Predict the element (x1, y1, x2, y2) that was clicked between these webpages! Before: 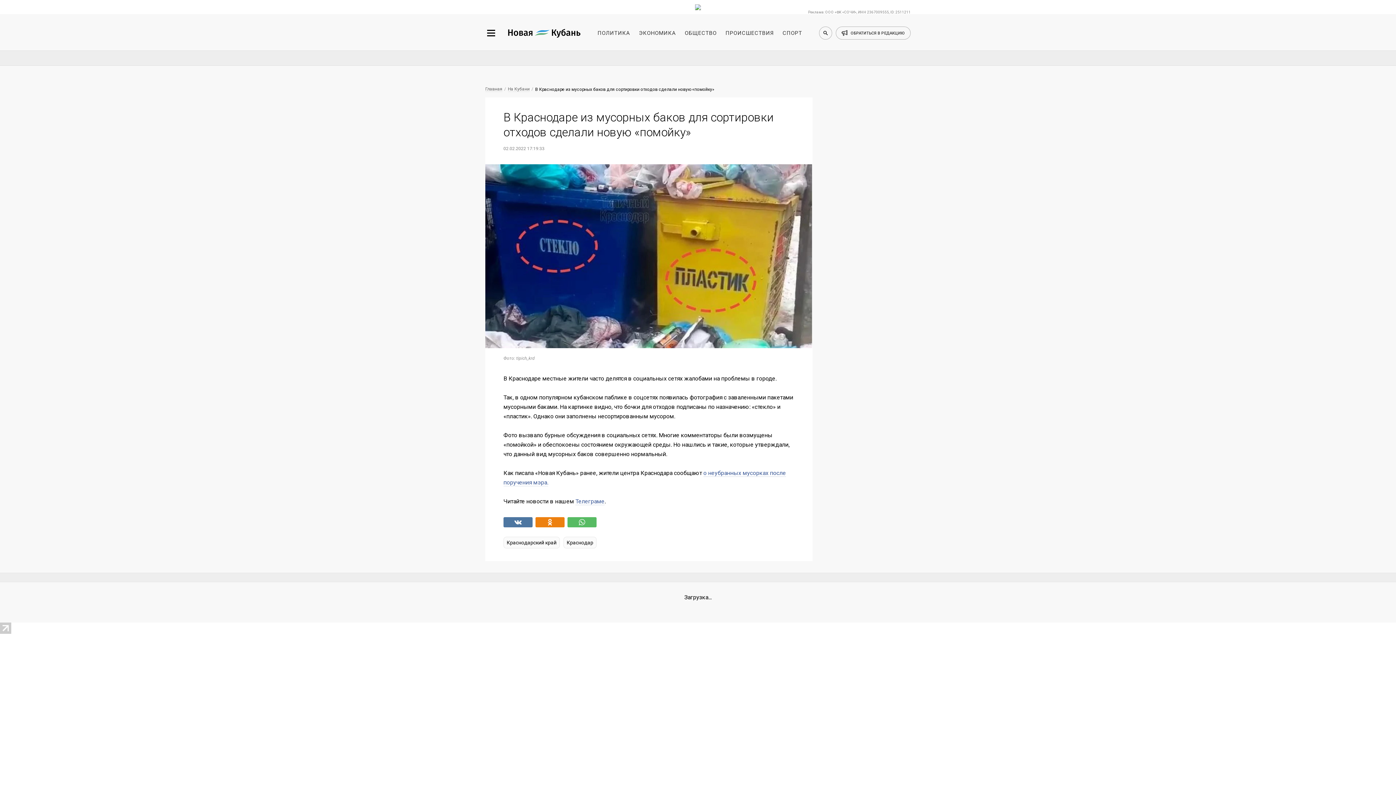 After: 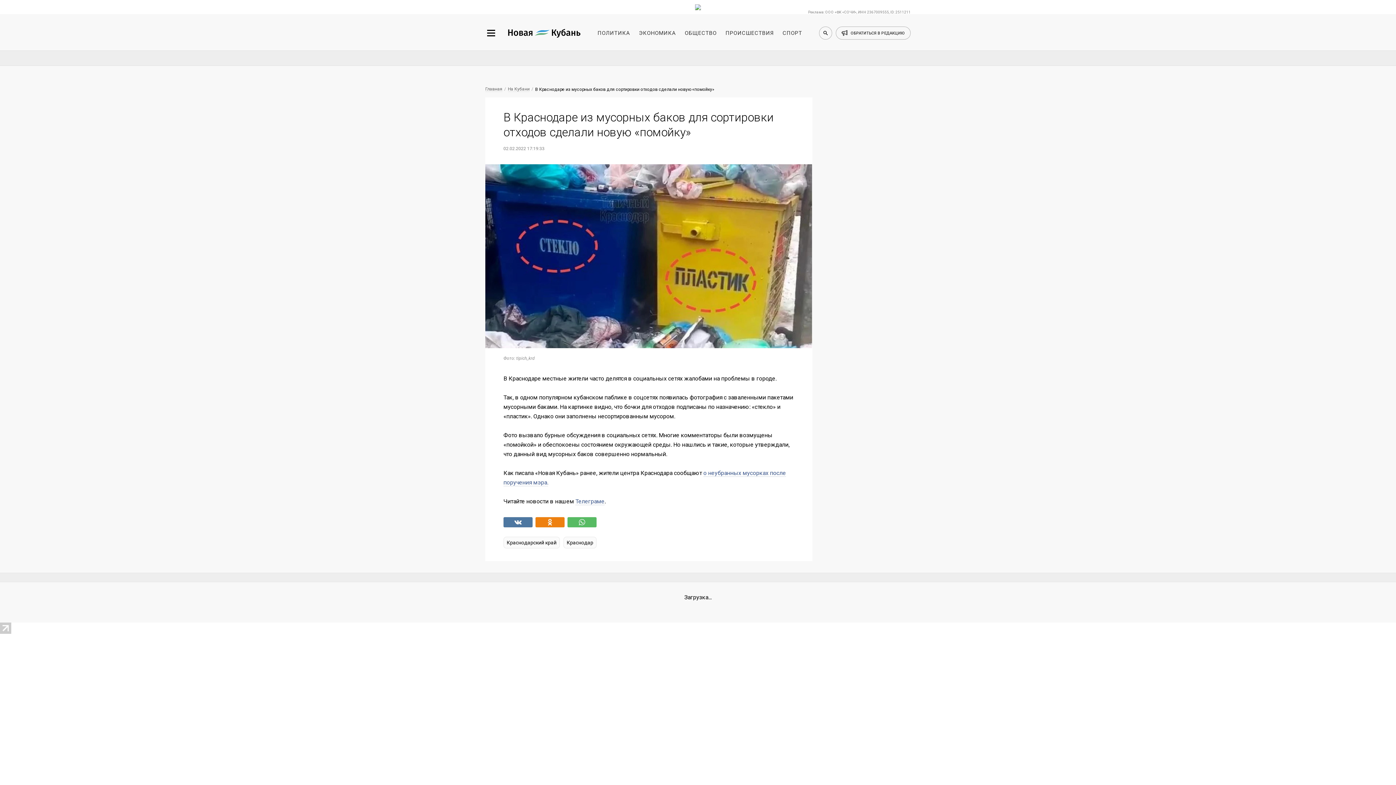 Action: bbox: (0, 628, 11, 635)